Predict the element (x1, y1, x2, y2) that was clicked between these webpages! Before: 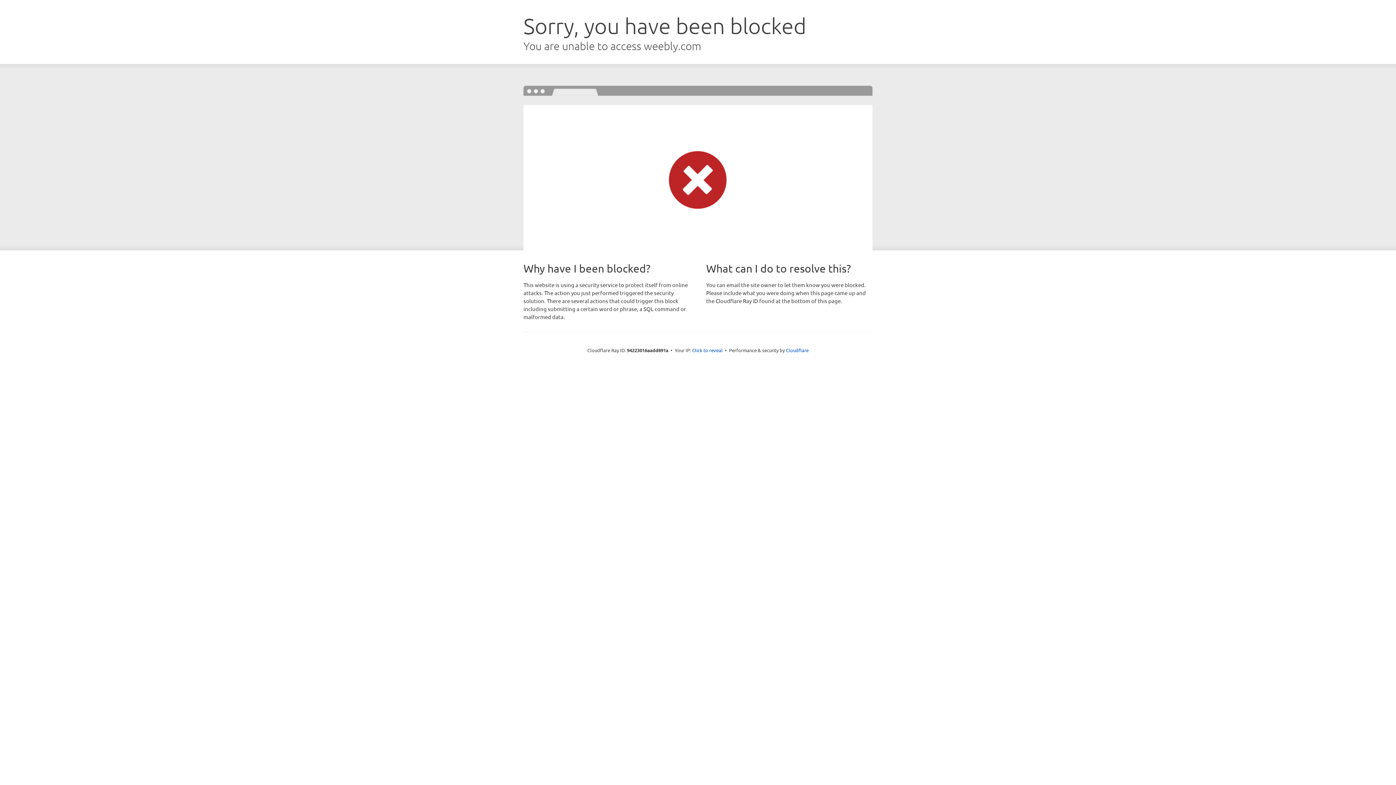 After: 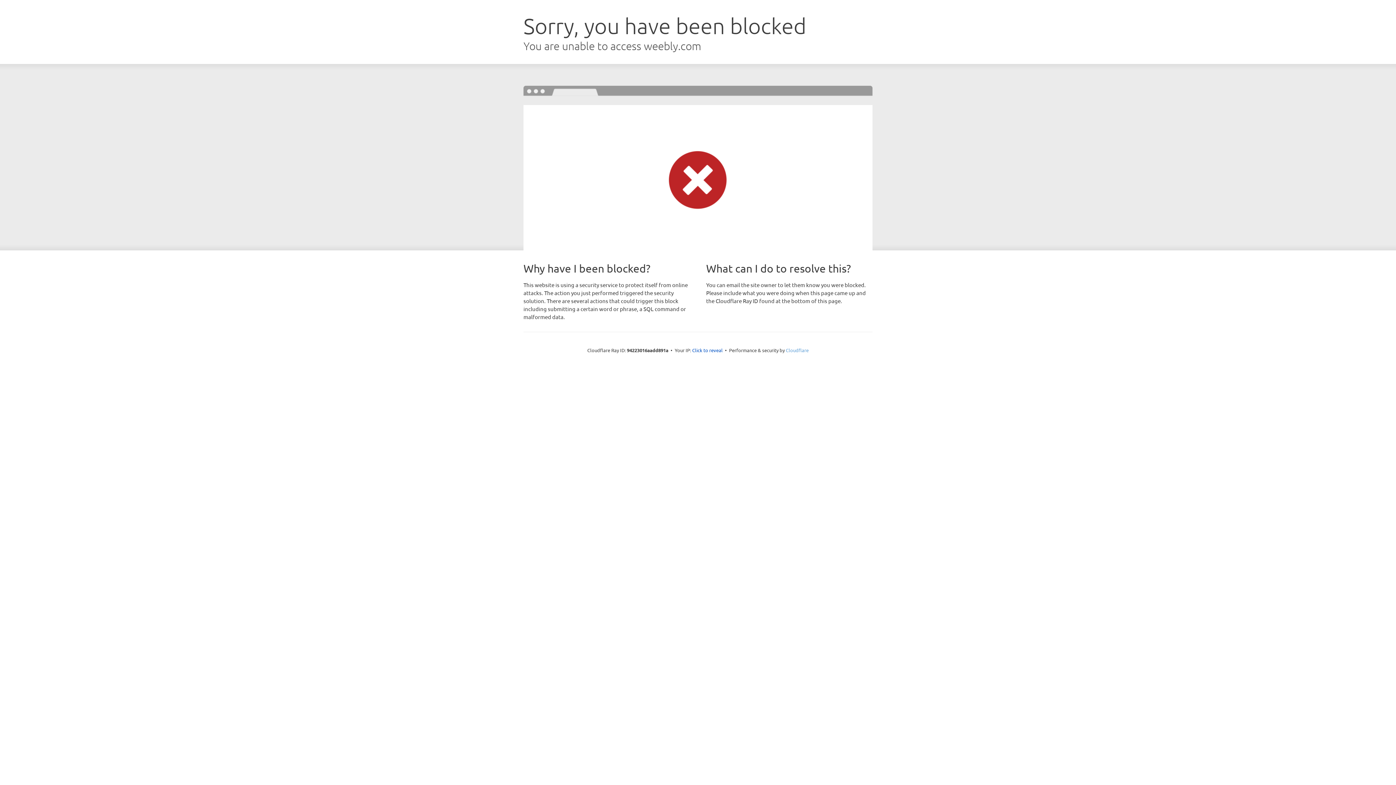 Action: bbox: (786, 347, 808, 353) label: Cloudflare